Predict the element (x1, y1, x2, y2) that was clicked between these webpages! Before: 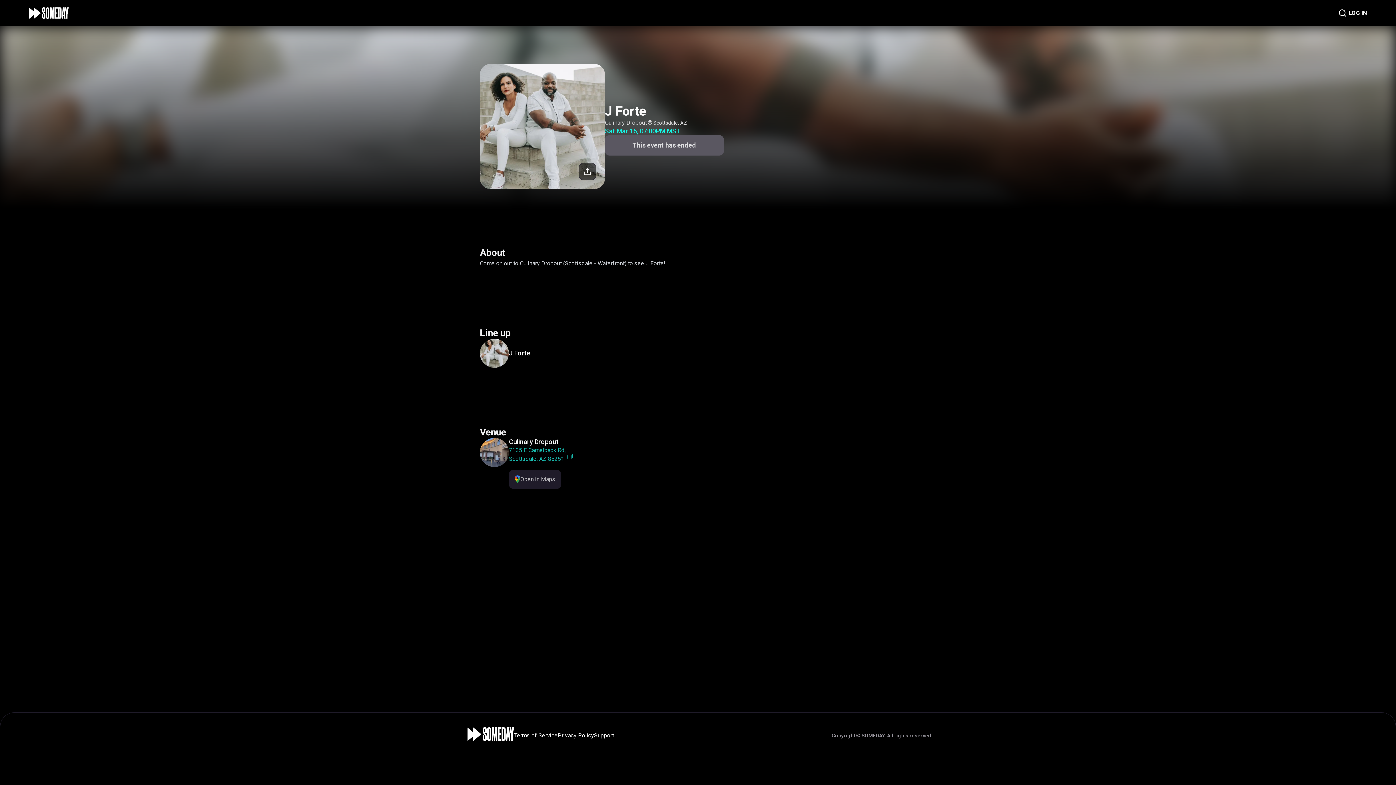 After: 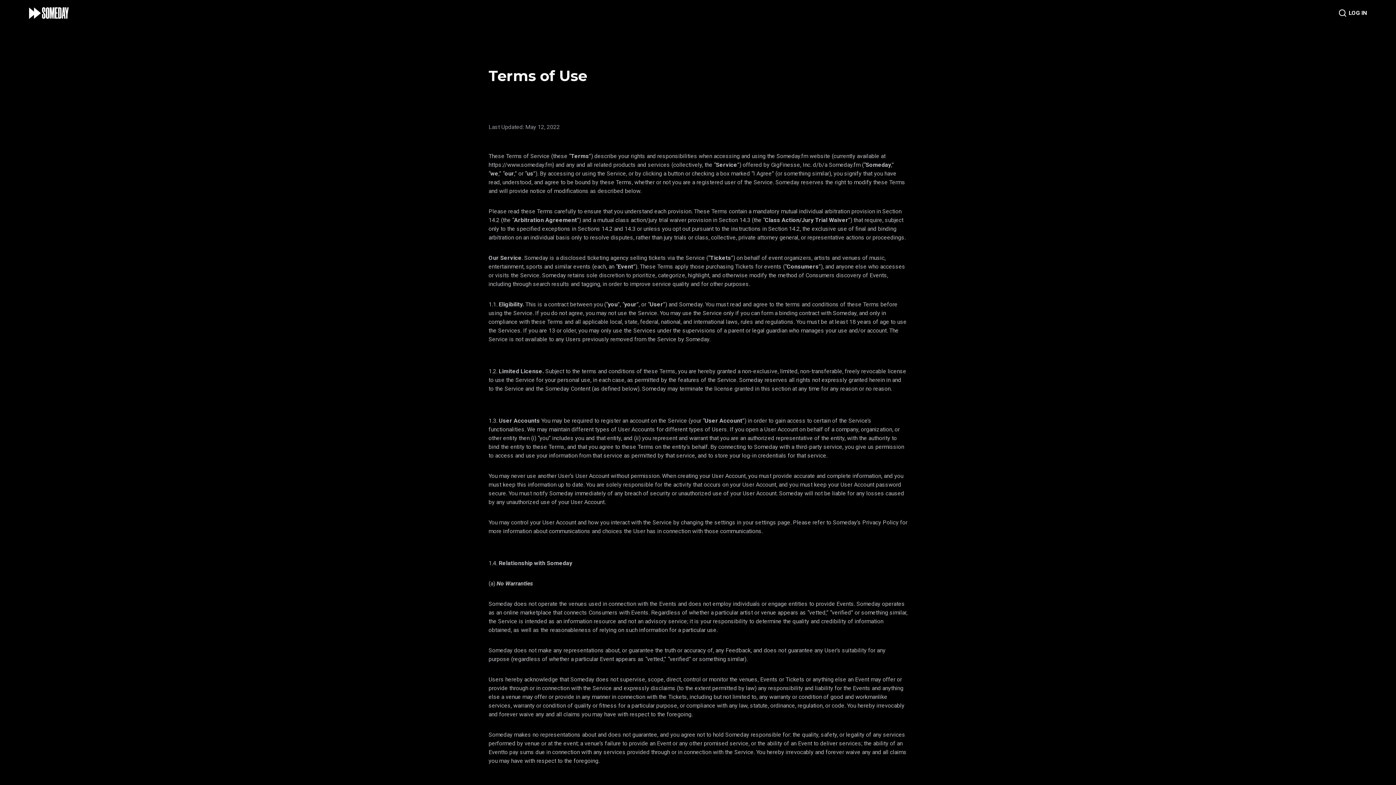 Action: label: Terms of Service bbox: (514, 732, 557, 739)